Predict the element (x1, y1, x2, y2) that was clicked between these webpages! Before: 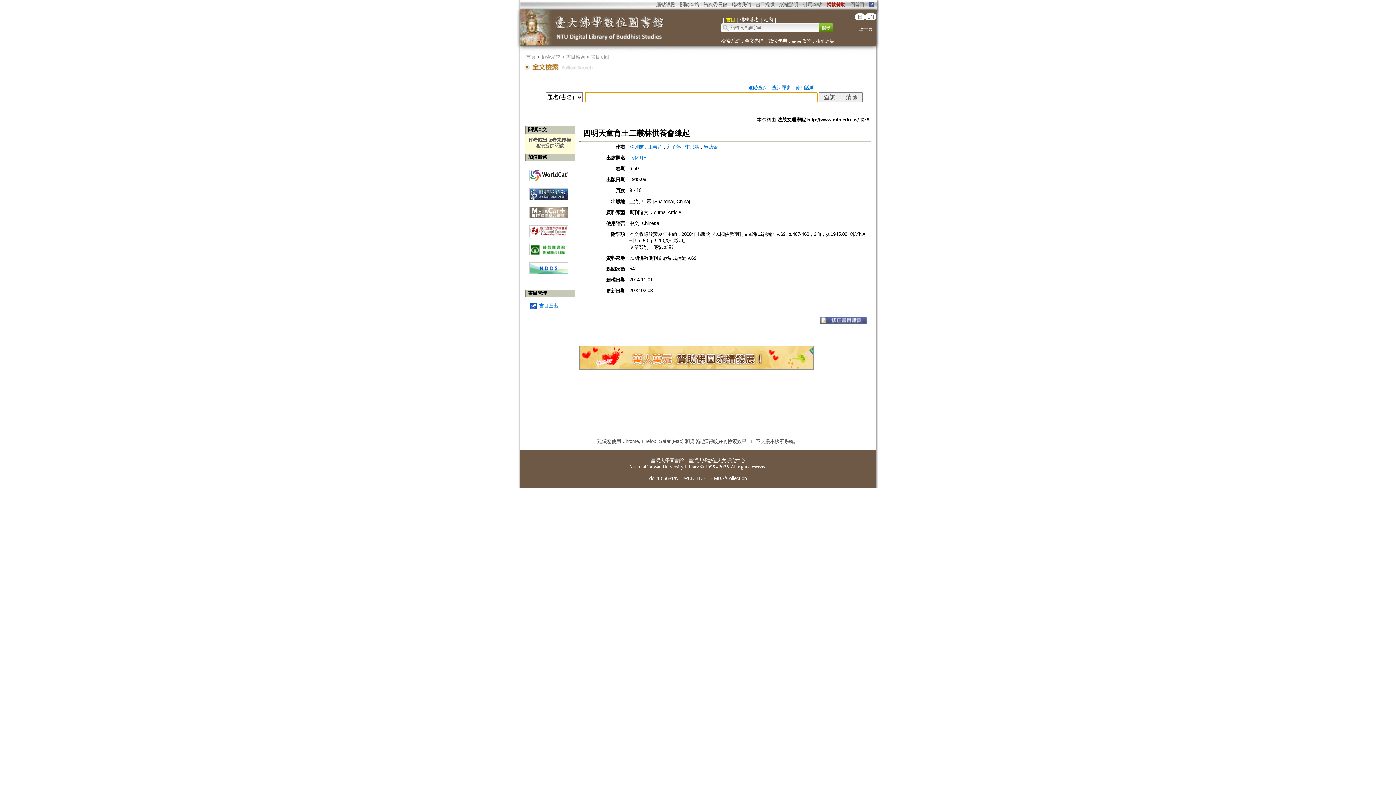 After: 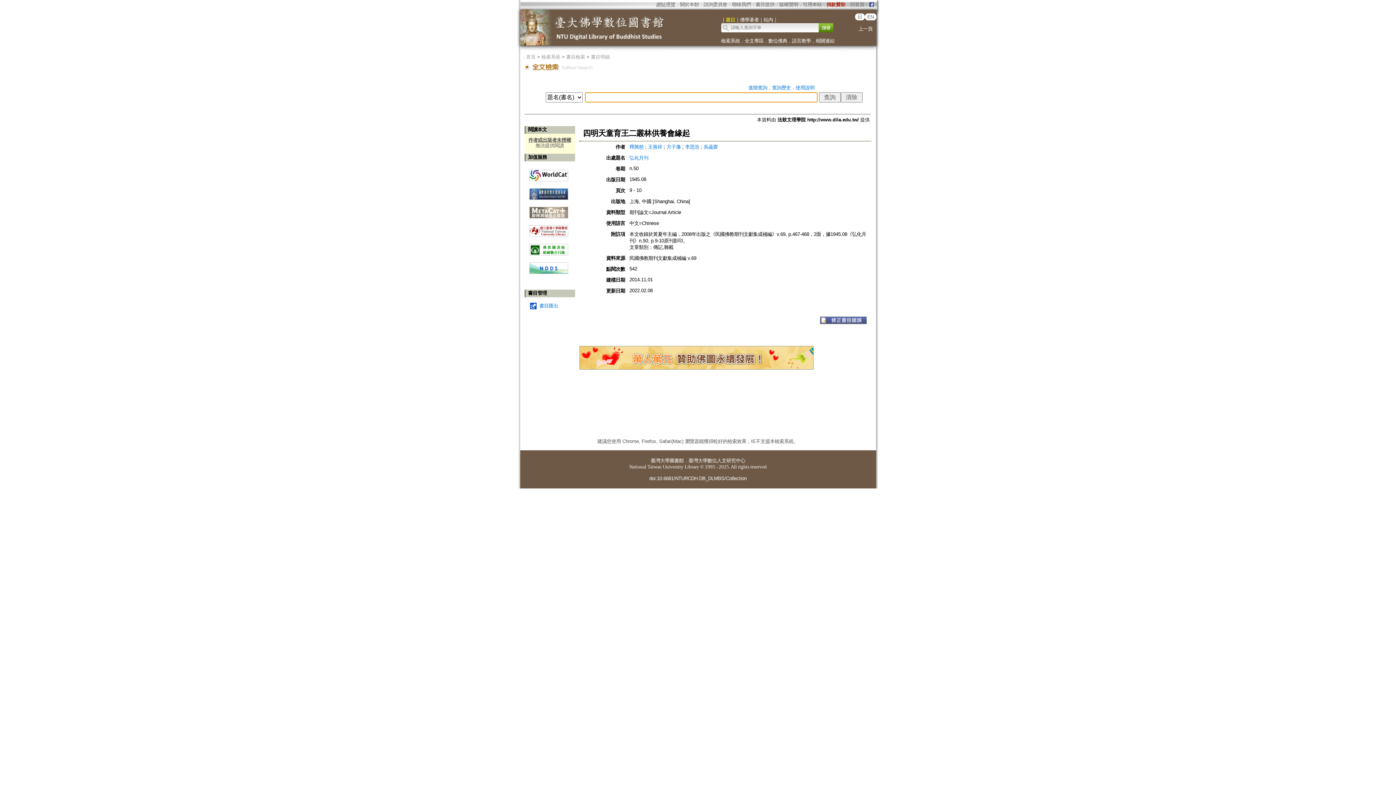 Action: label: 書目明細 bbox: (591, 54, 610, 59)